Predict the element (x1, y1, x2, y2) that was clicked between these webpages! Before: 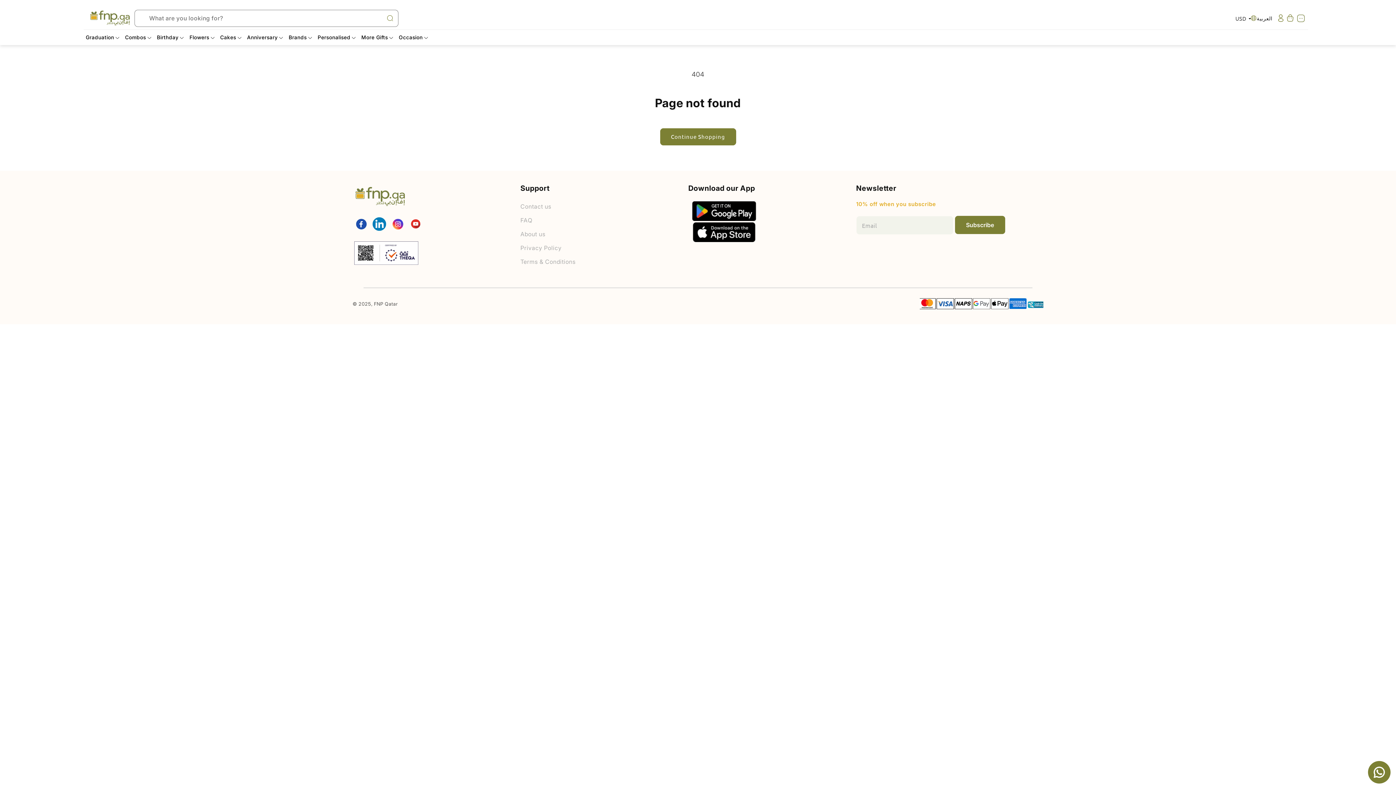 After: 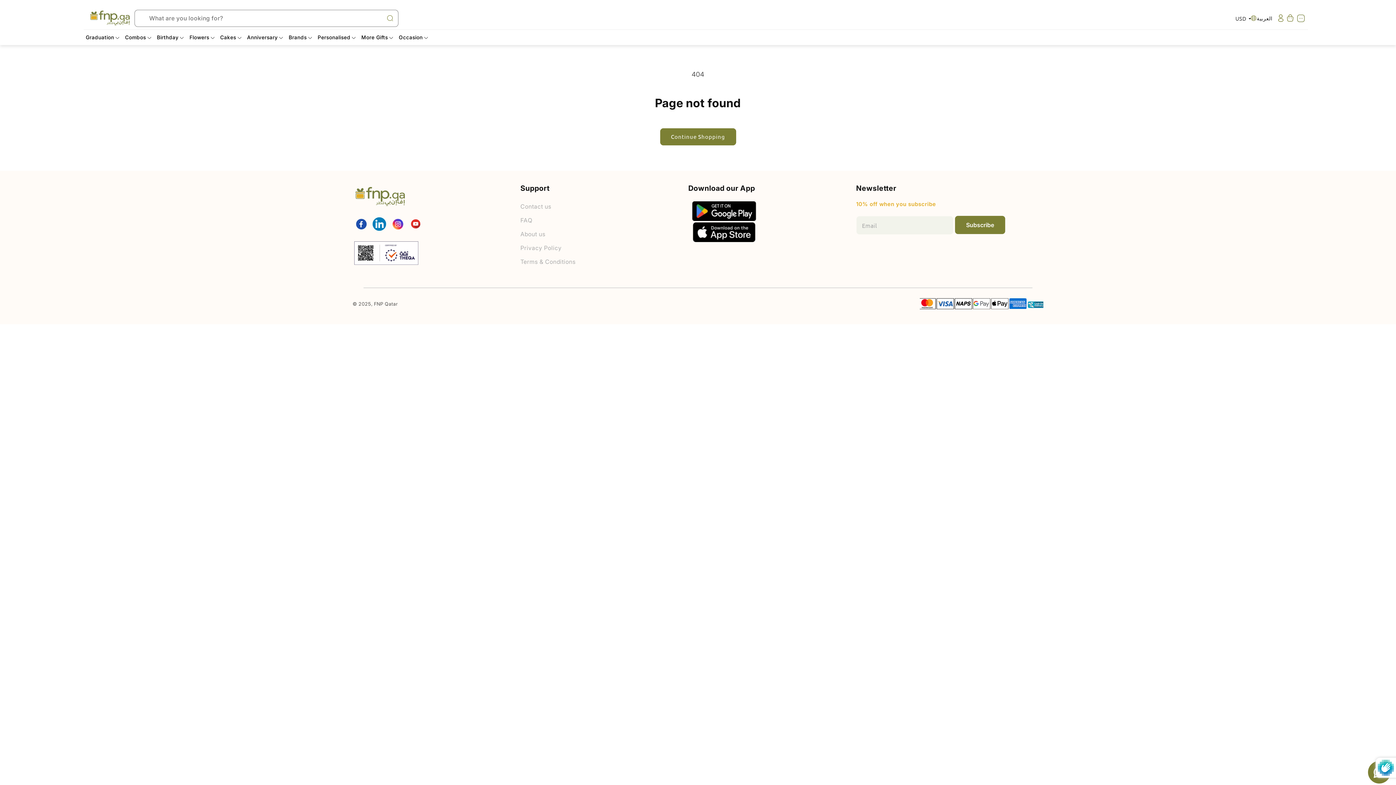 Action: label: Subscribe bbox: (955, 215, 1005, 234)